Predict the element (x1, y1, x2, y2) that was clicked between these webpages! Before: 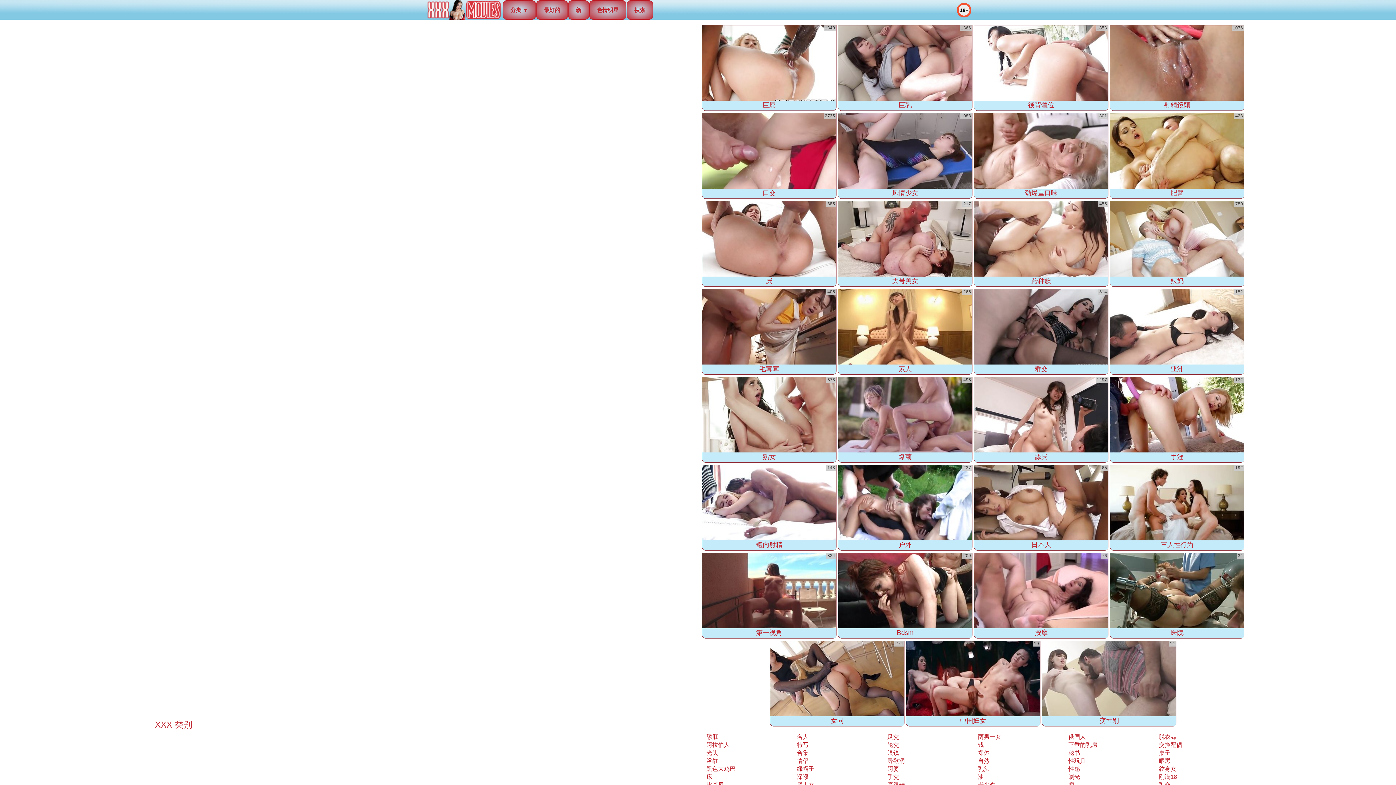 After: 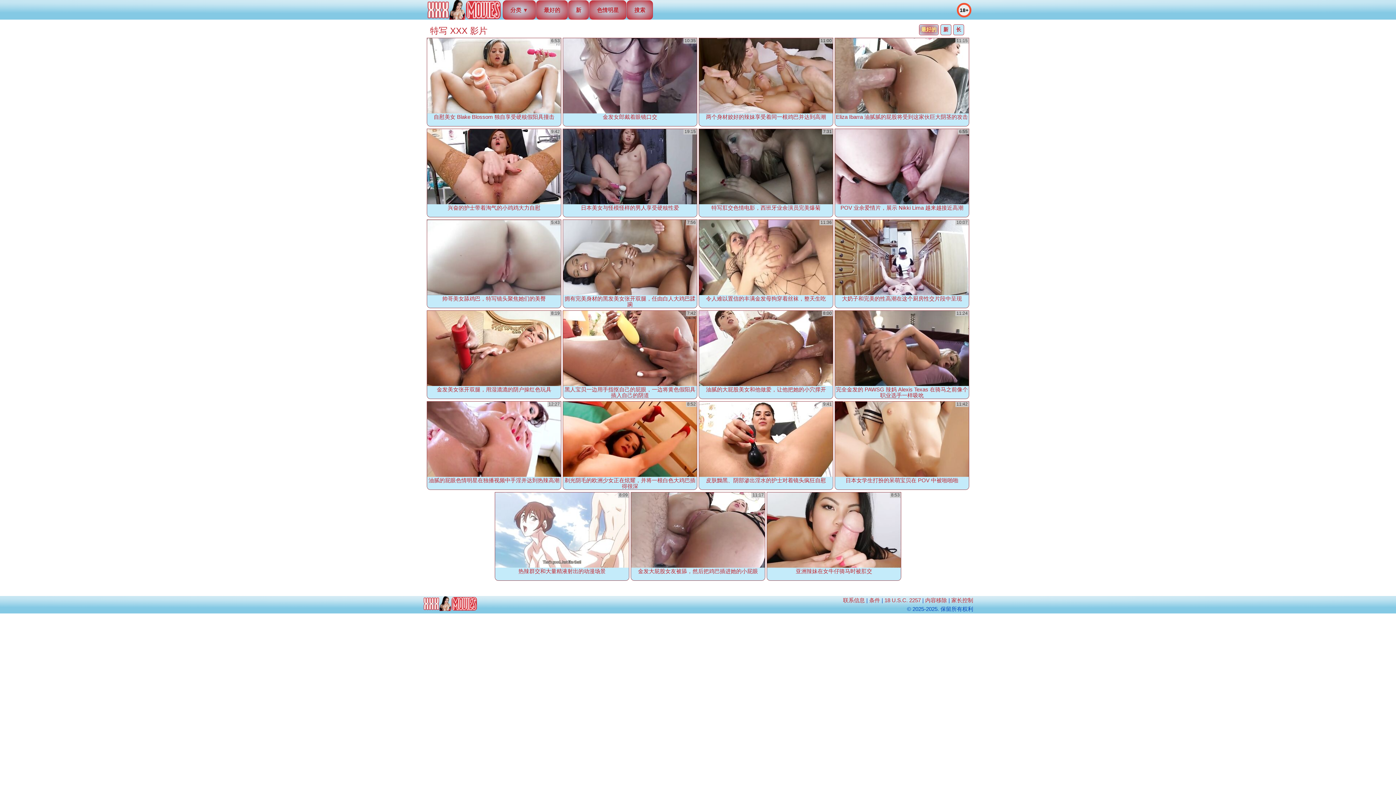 Action: bbox: (796, 741, 808, 748) label: 特写